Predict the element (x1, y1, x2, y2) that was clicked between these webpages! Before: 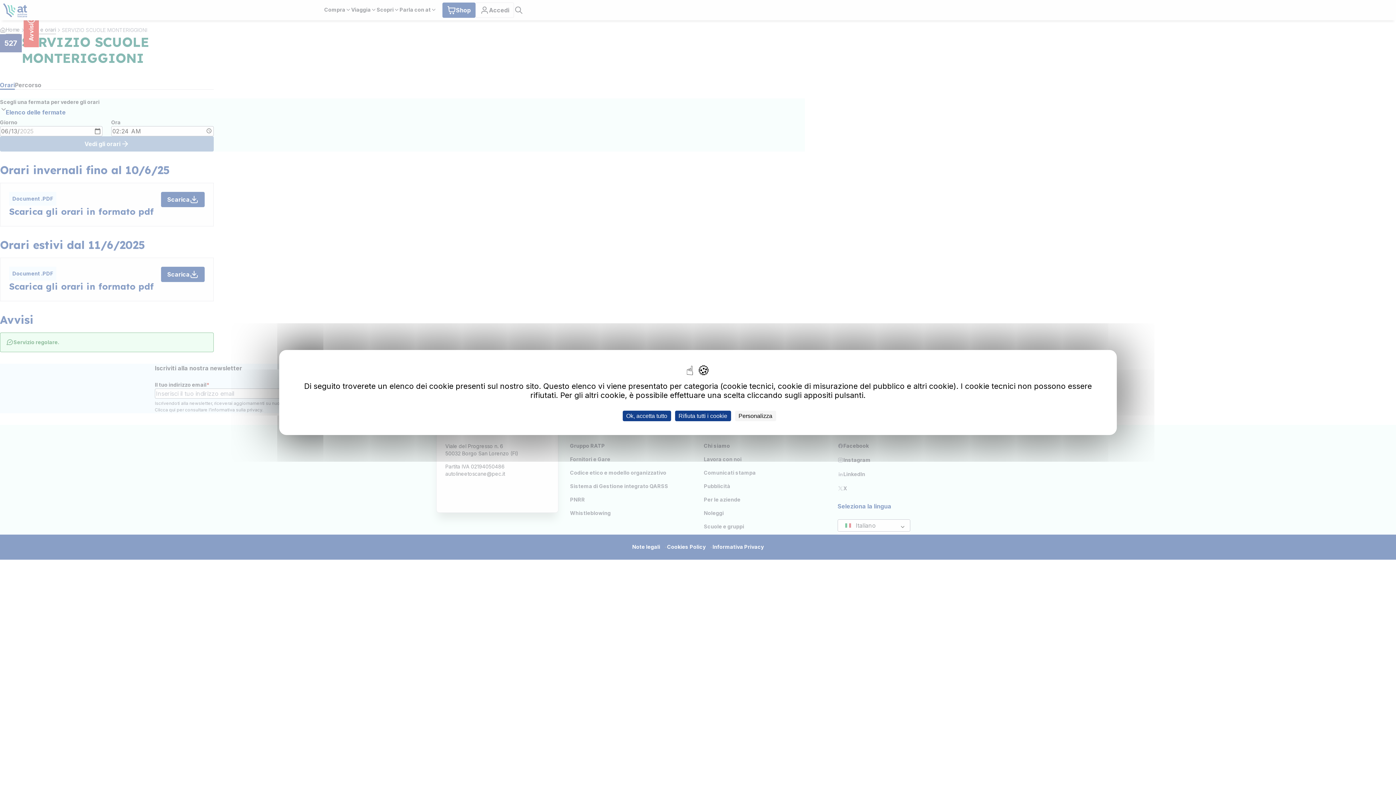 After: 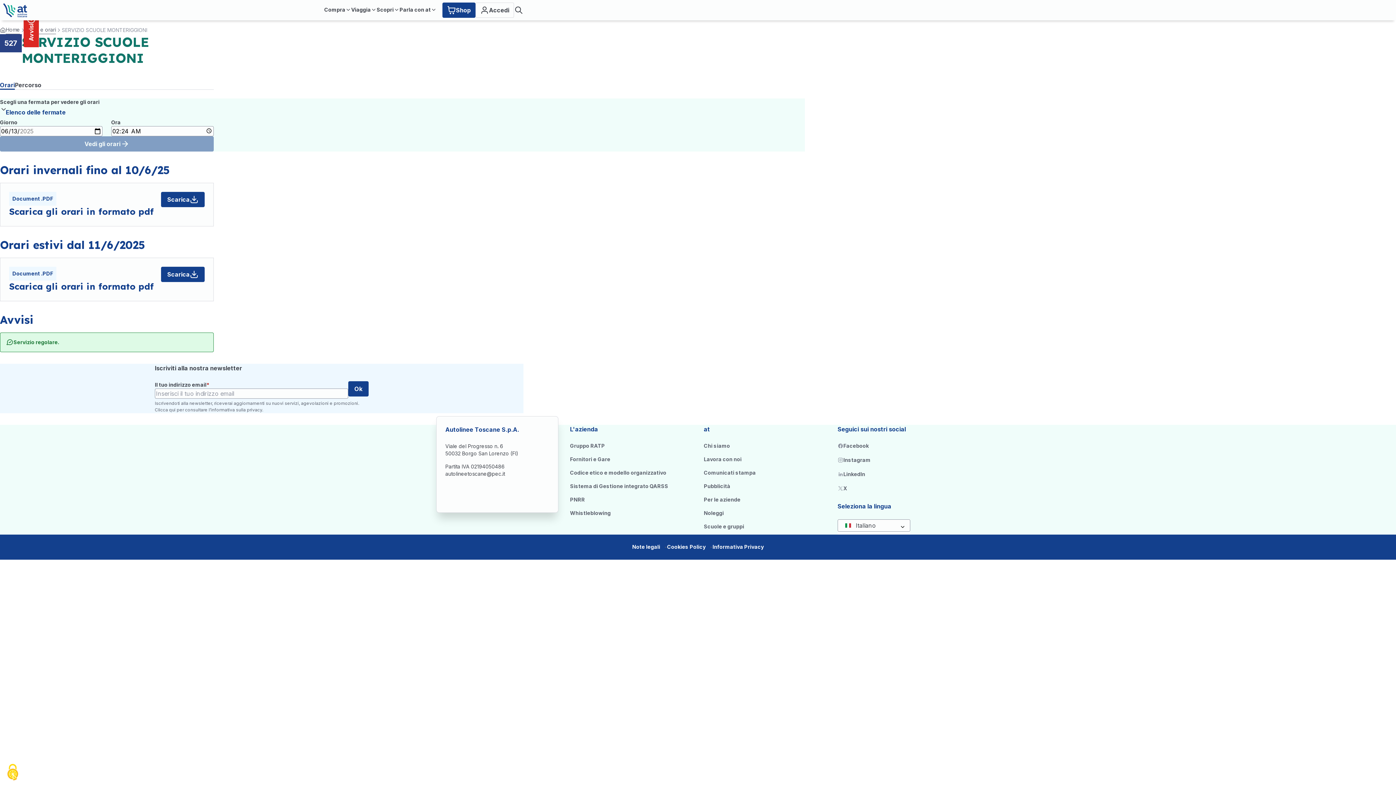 Action: label: Cookies : Rifiuta tutti i cookie bbox: (675, 410, 731, 421)